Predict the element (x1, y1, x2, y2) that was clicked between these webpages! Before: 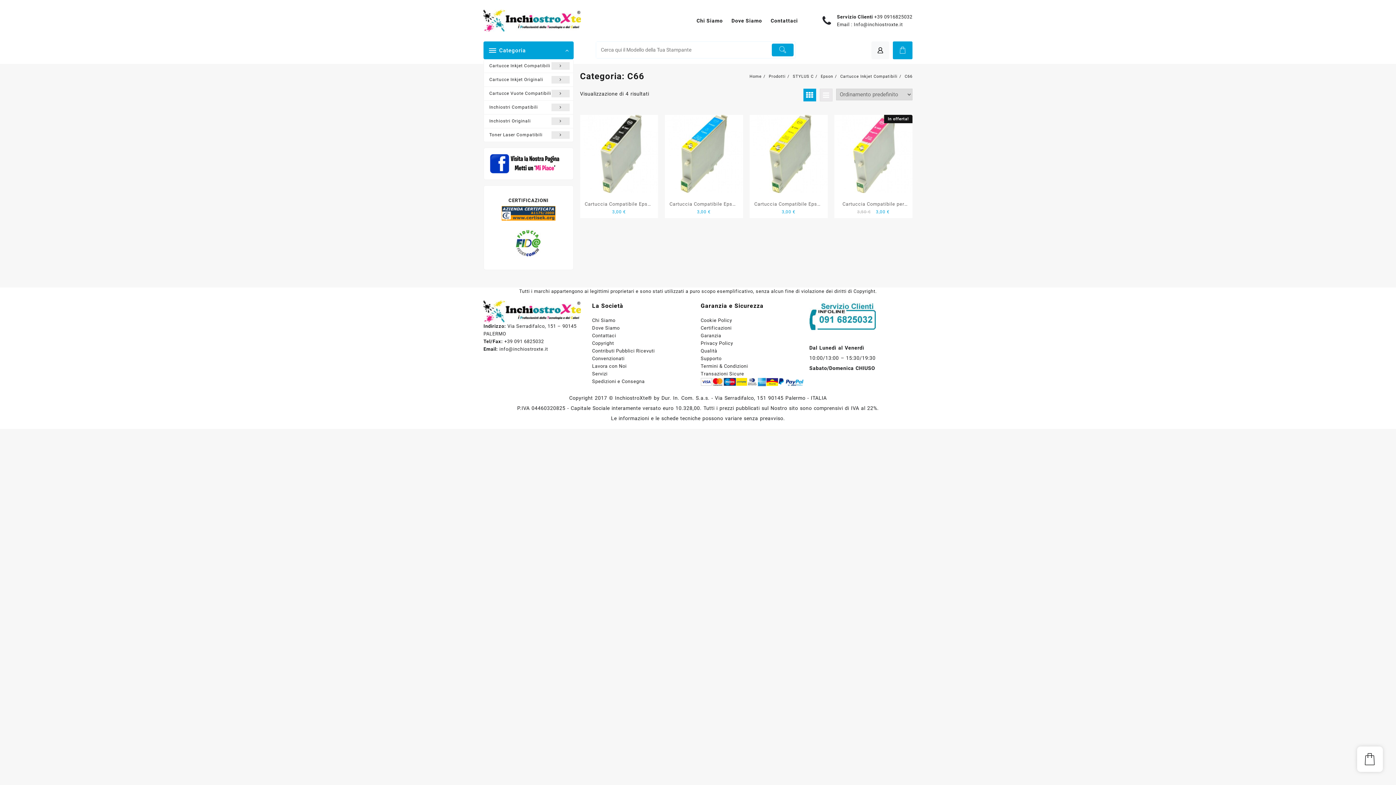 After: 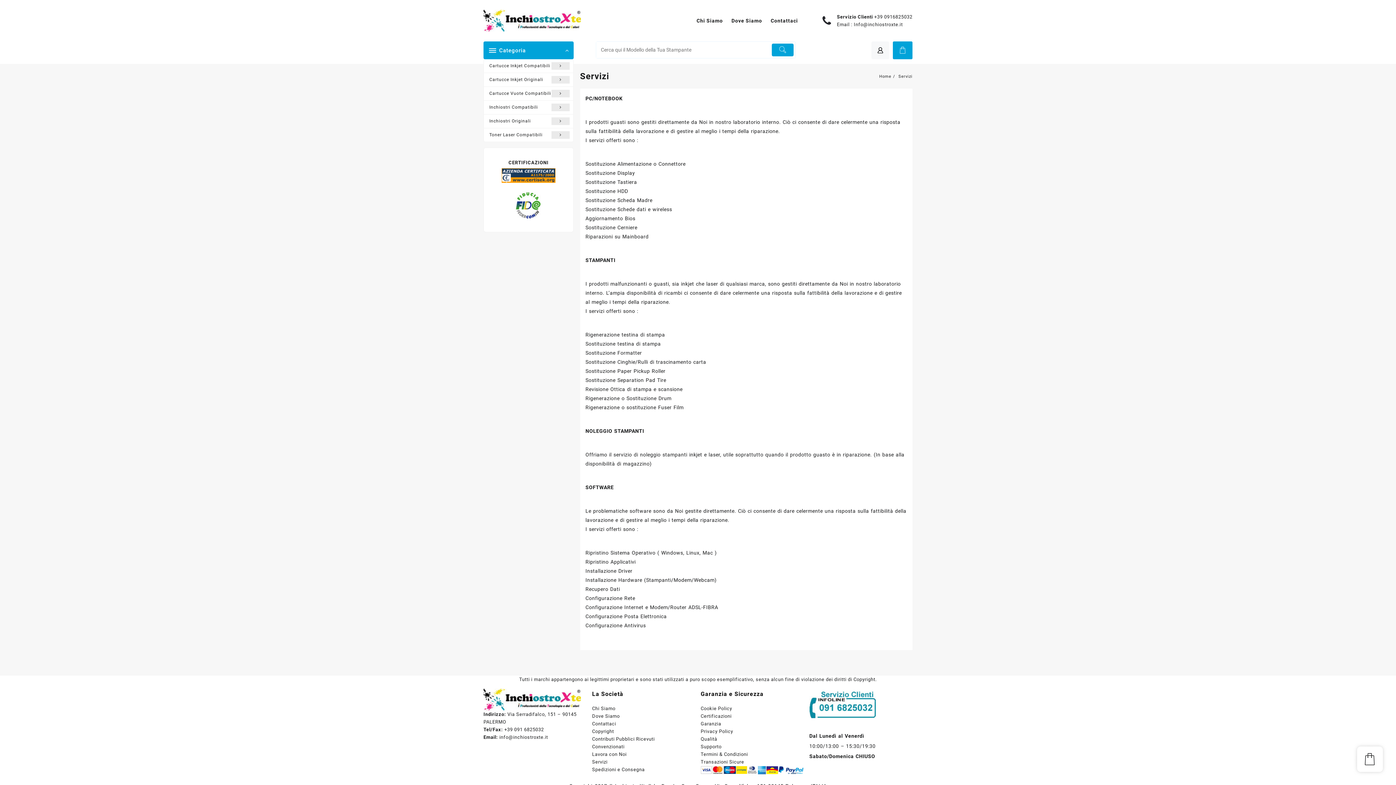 Action: bbox: (592, 371, 607, 376) label: Servizi